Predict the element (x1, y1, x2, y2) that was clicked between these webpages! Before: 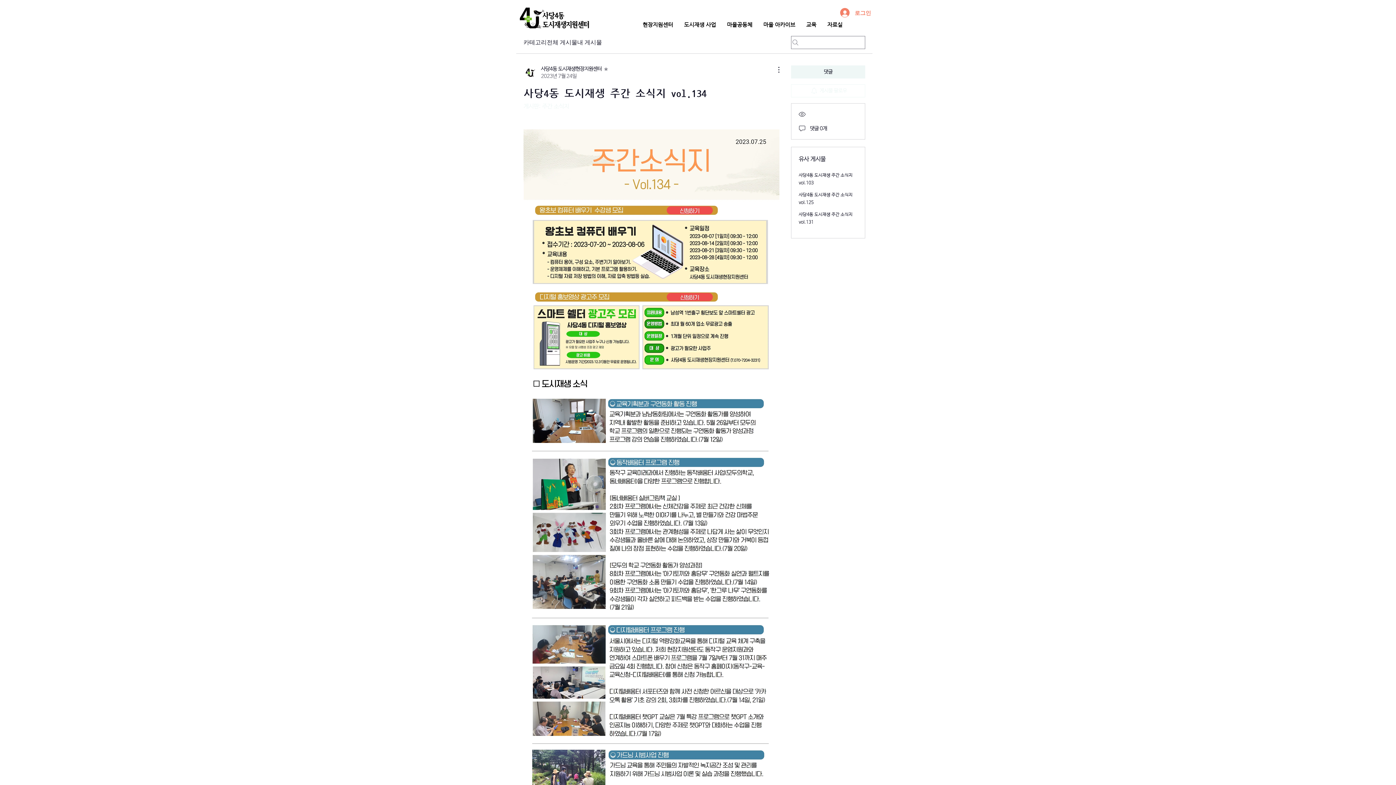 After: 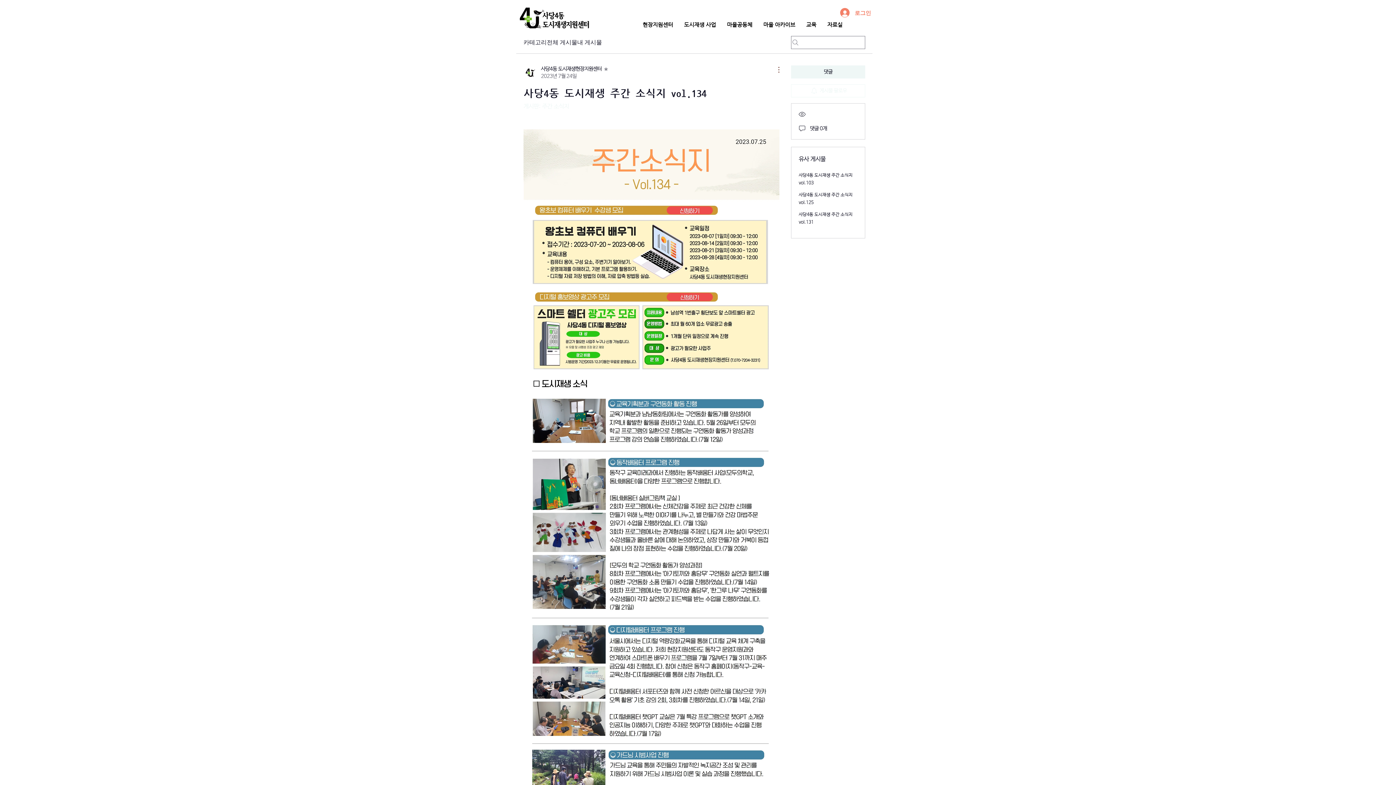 Action: label: 추가 작업 bbox: (770, 65, 779, 74)